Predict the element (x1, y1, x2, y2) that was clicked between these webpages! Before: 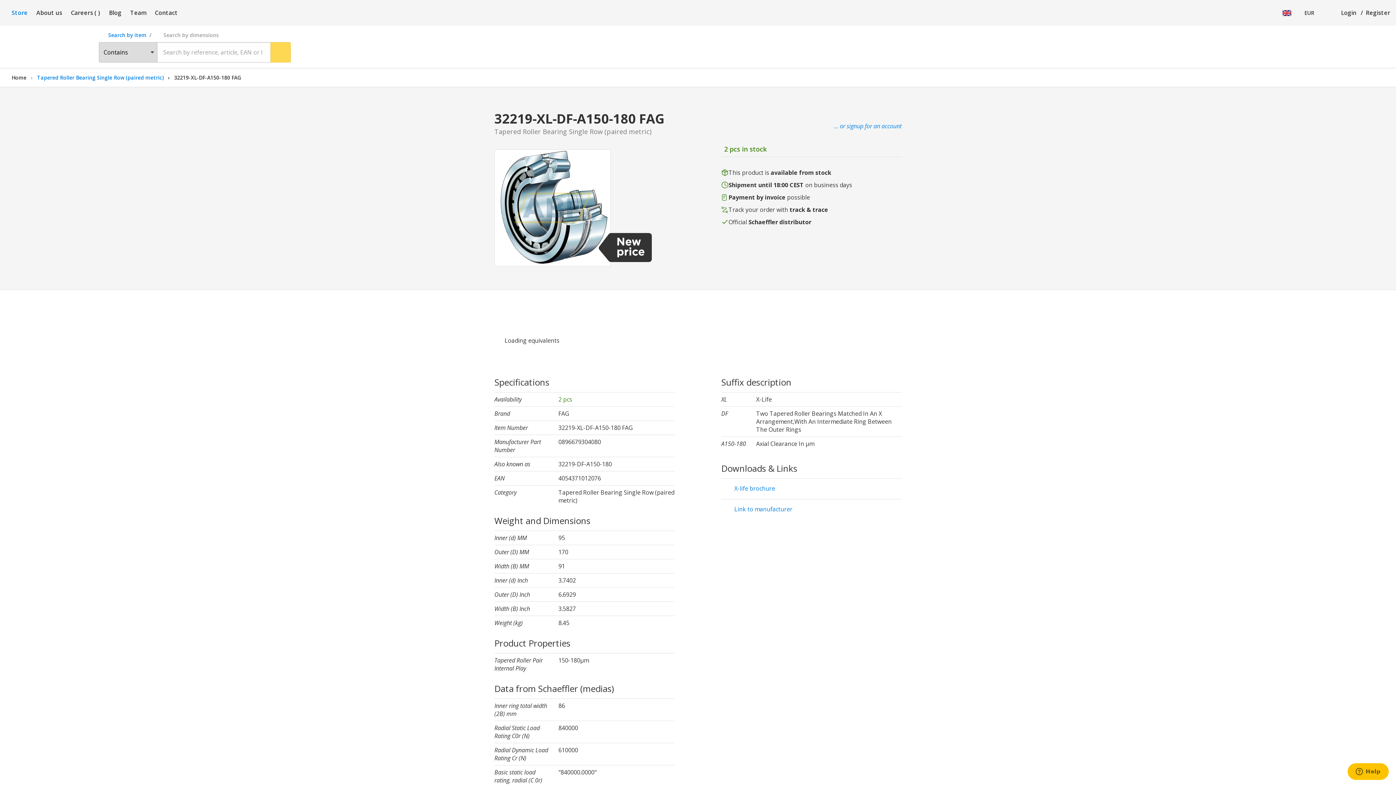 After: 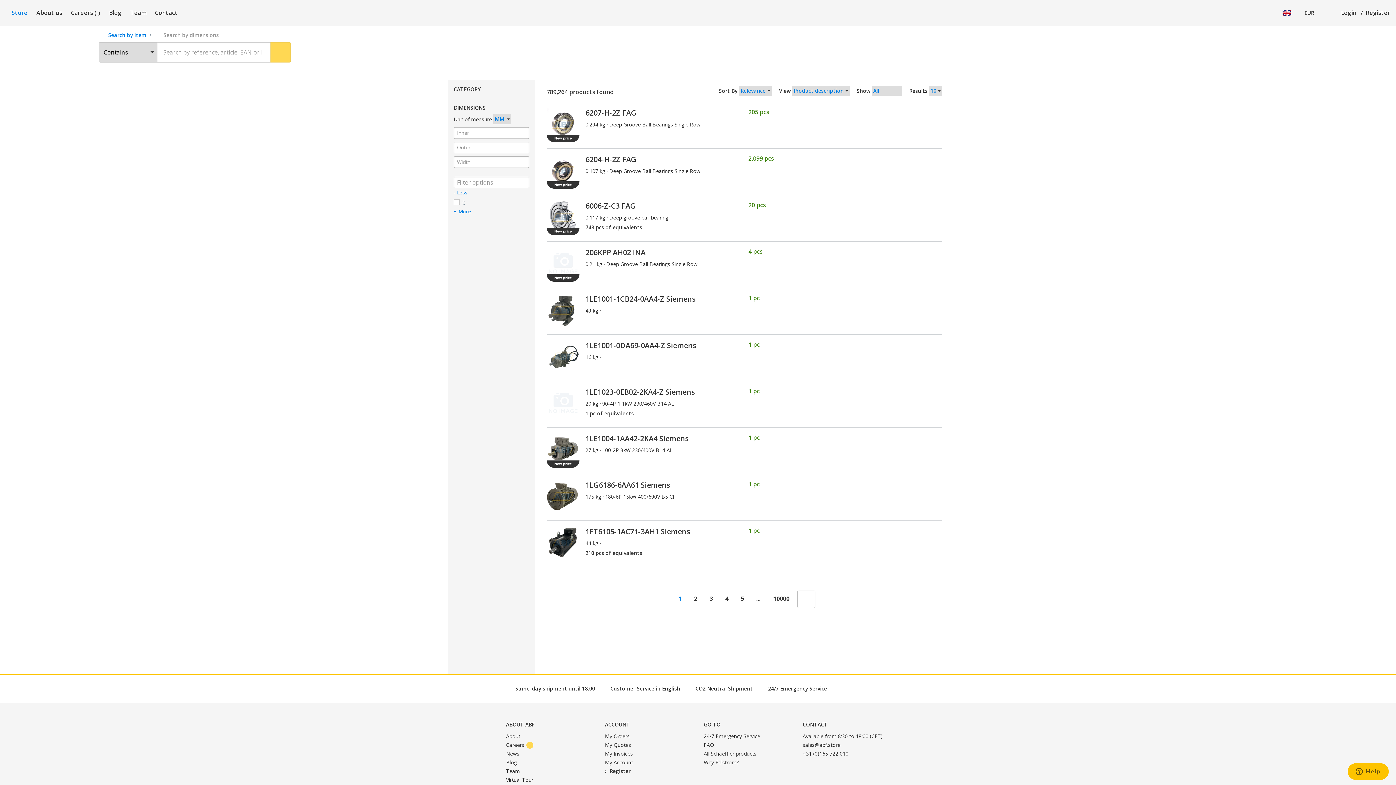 Action: bbox: (270, 42, 290, 62)